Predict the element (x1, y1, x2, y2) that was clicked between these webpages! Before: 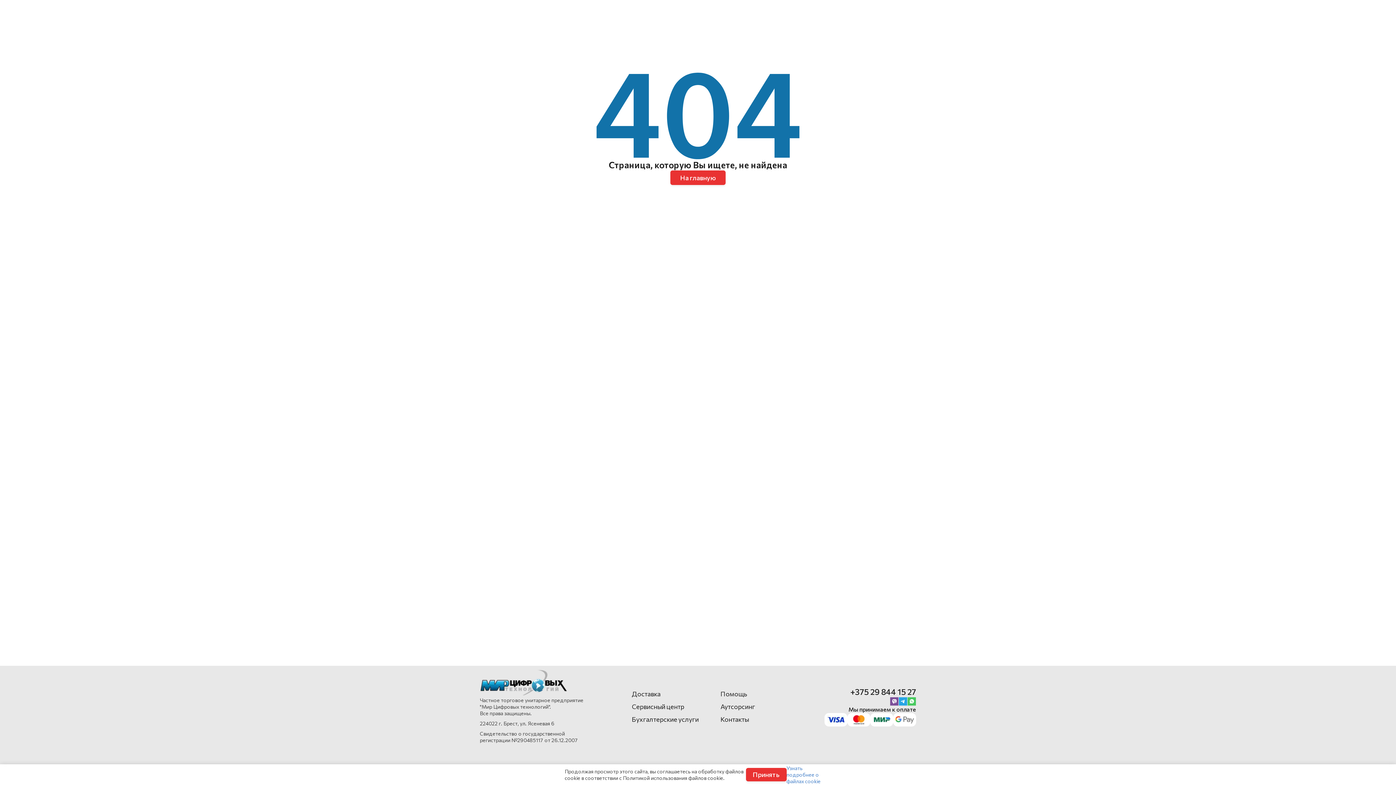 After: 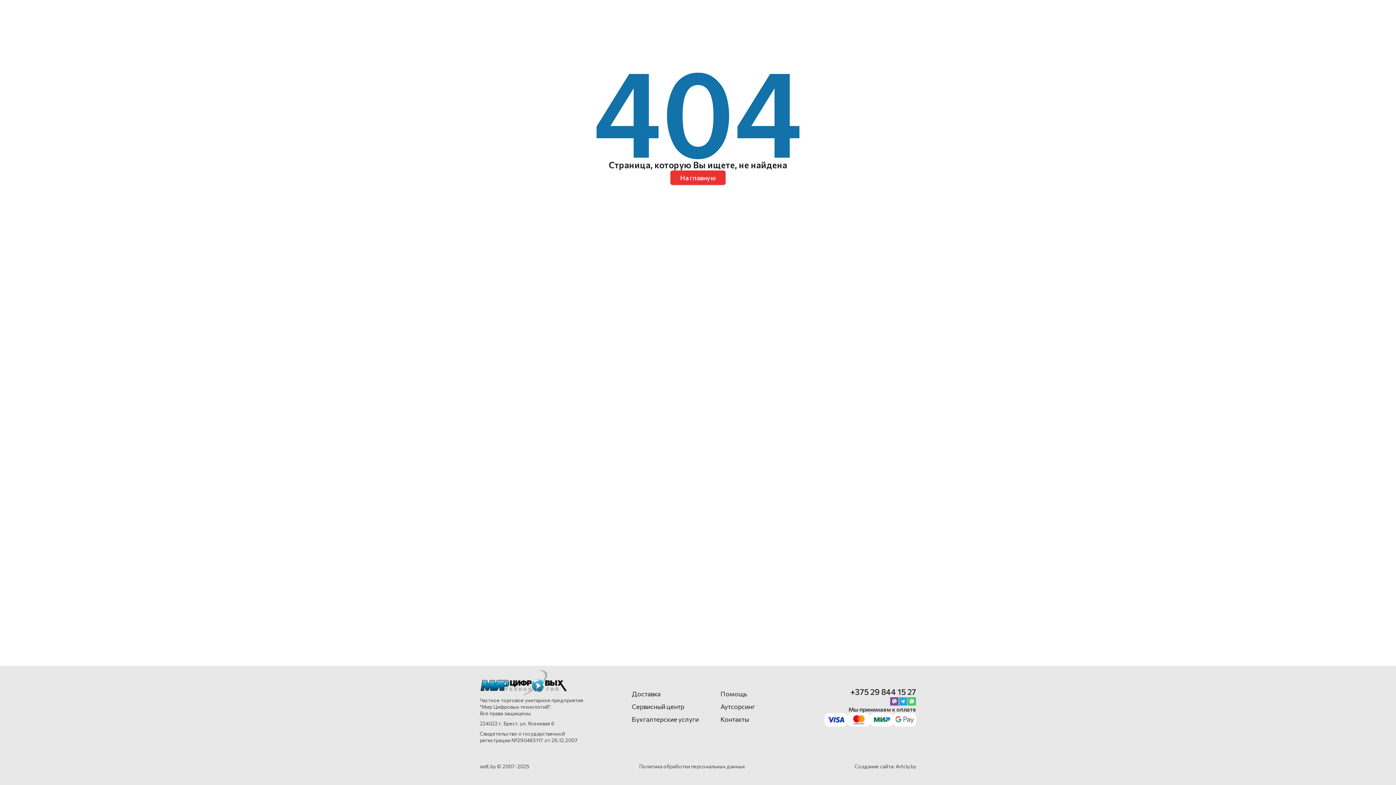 Action: label: Принять bbox: (746, 768, 786, 781)